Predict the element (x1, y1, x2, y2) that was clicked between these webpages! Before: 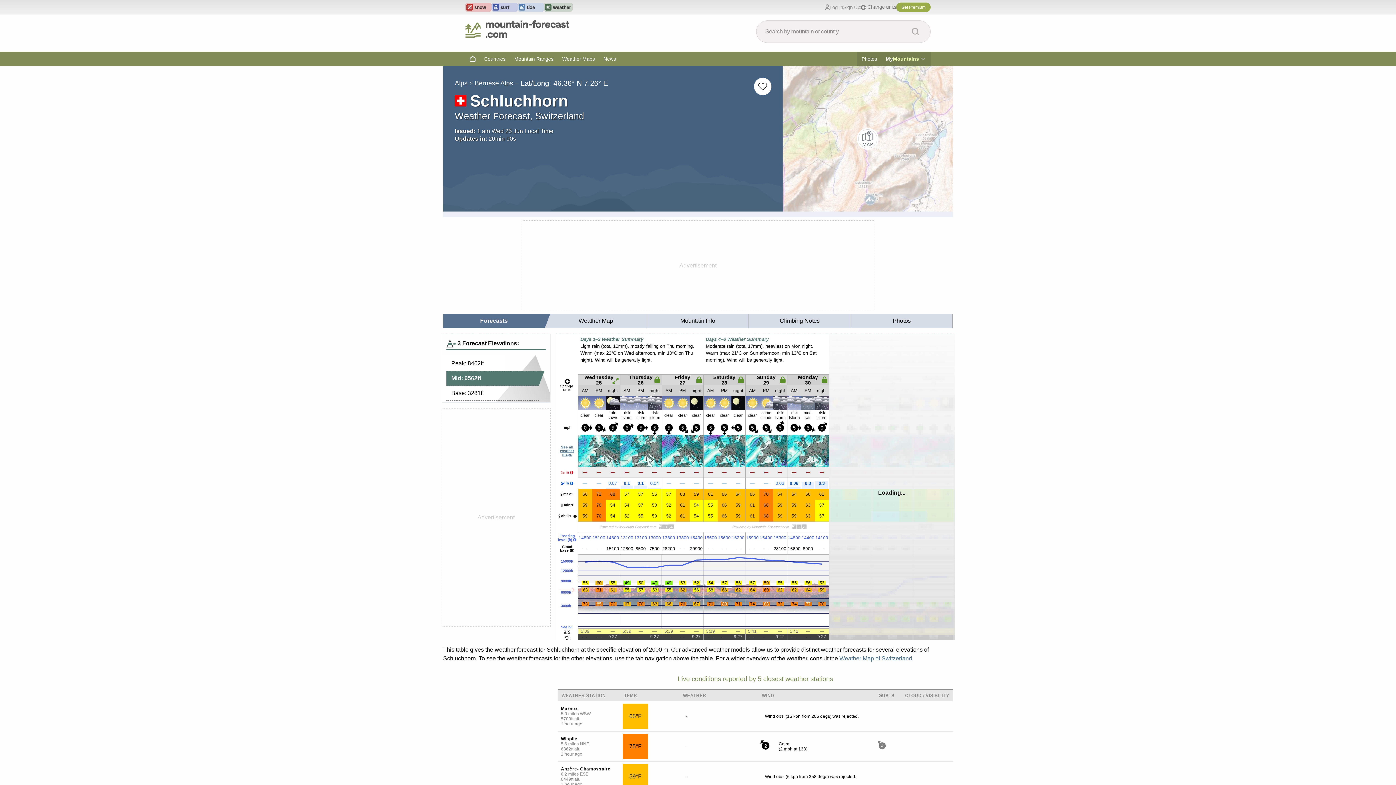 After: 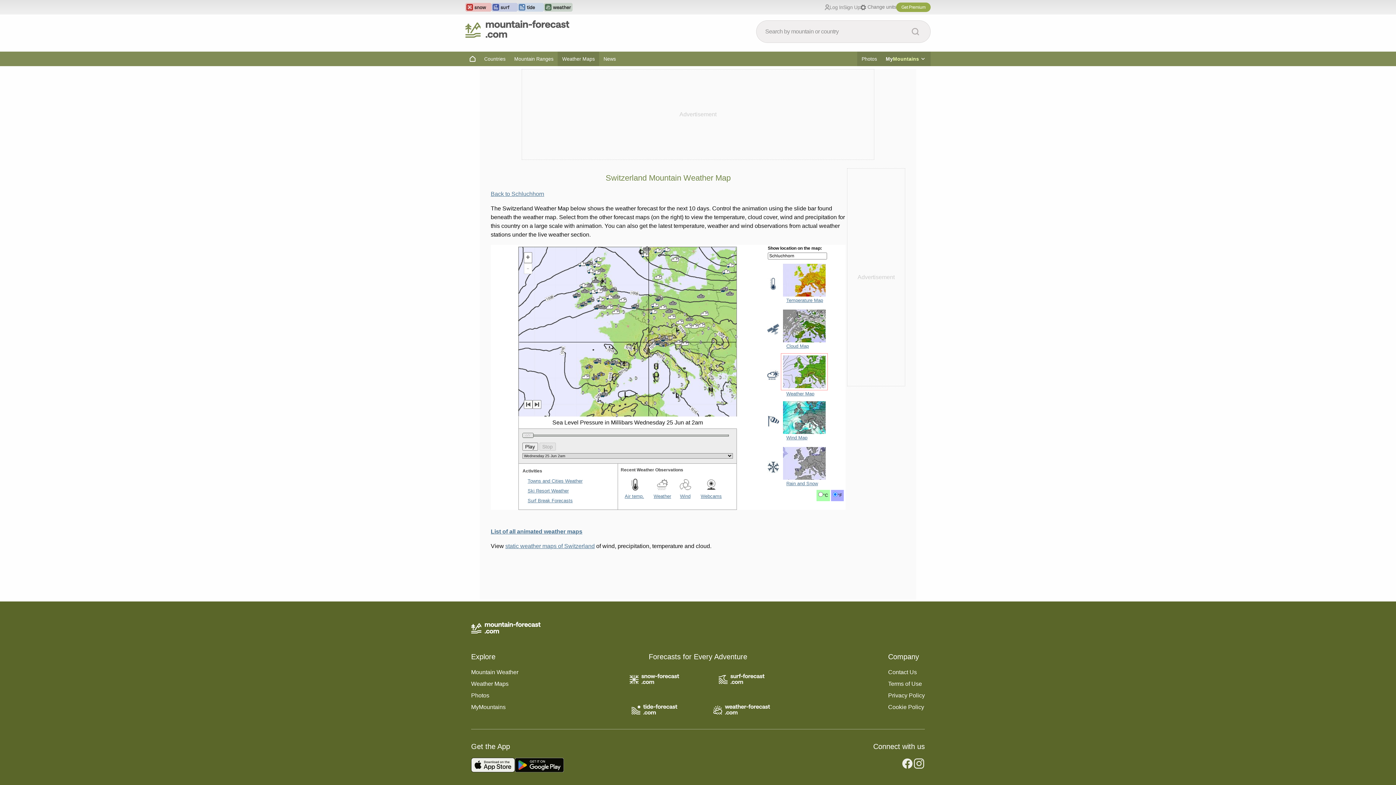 Action: label: Weather Map of Switzerland bbox: (839, 655, 912, 661)